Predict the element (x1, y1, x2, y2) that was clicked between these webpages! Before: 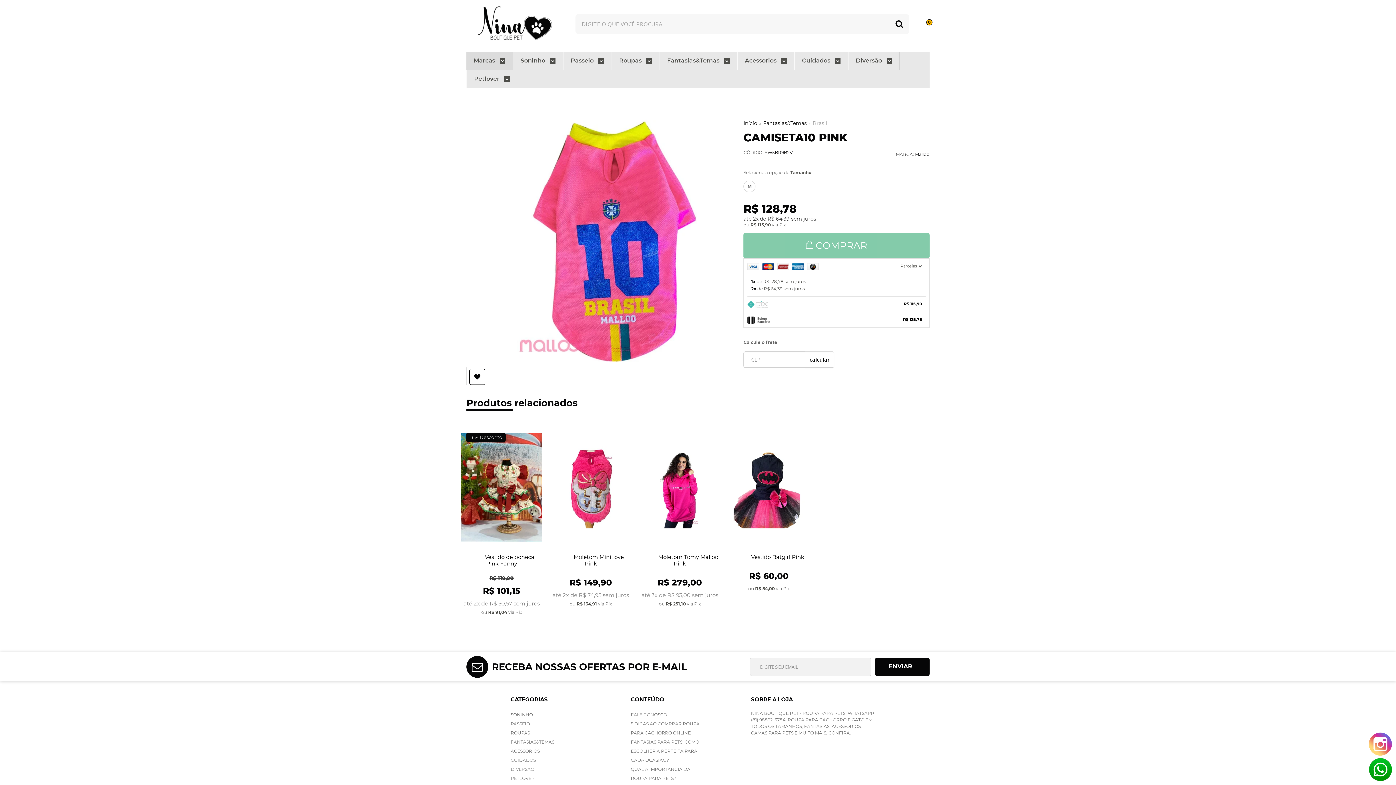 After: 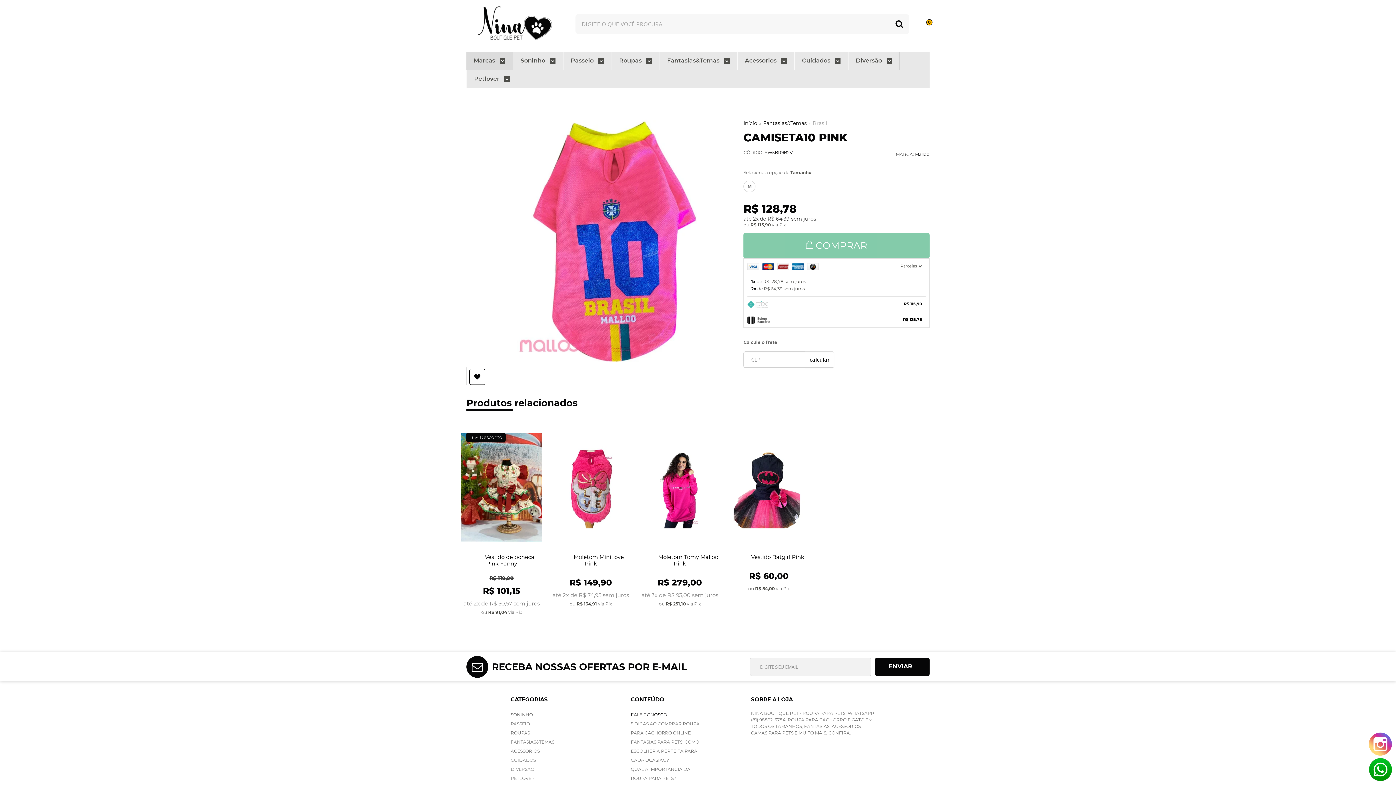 Action: label: FALE CONOSCO bbox: (631, 712, 667, 717)